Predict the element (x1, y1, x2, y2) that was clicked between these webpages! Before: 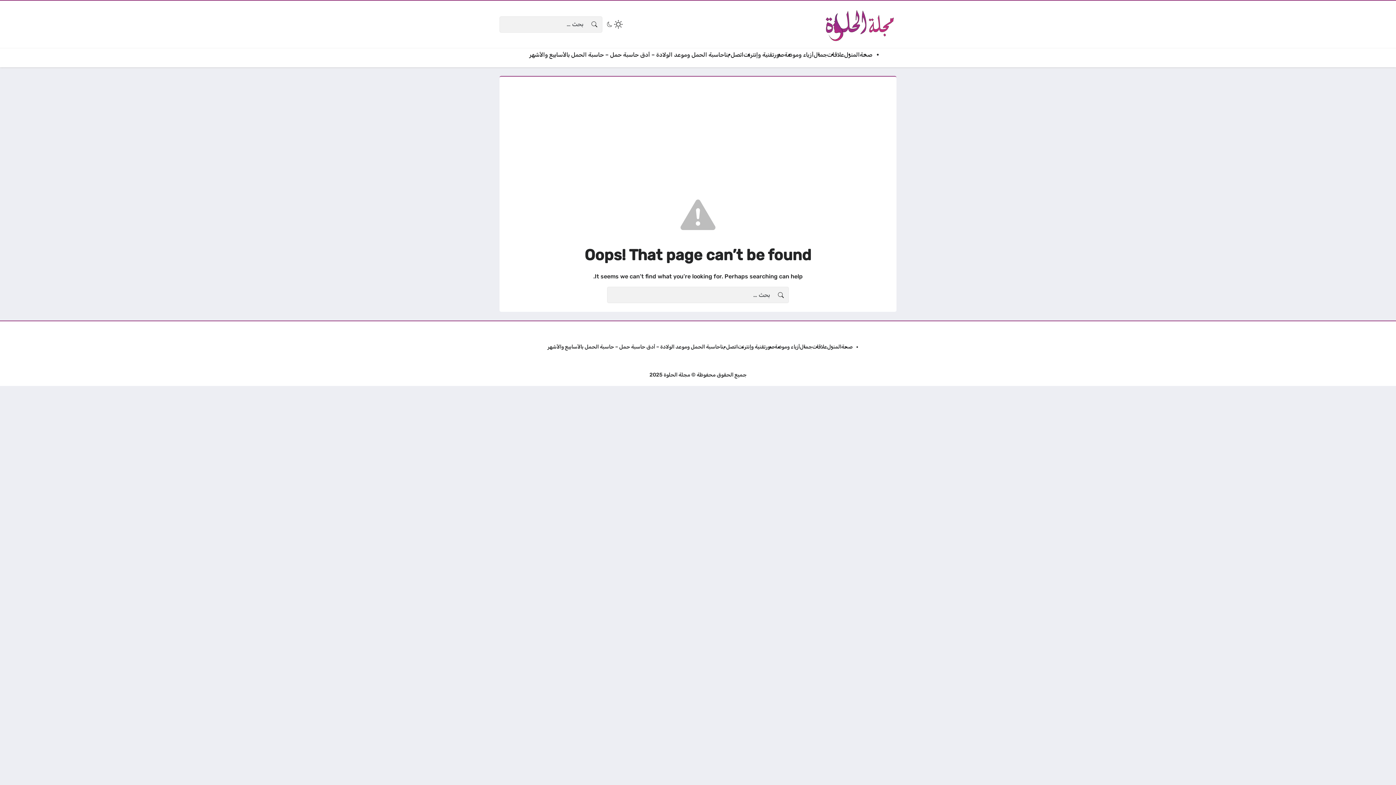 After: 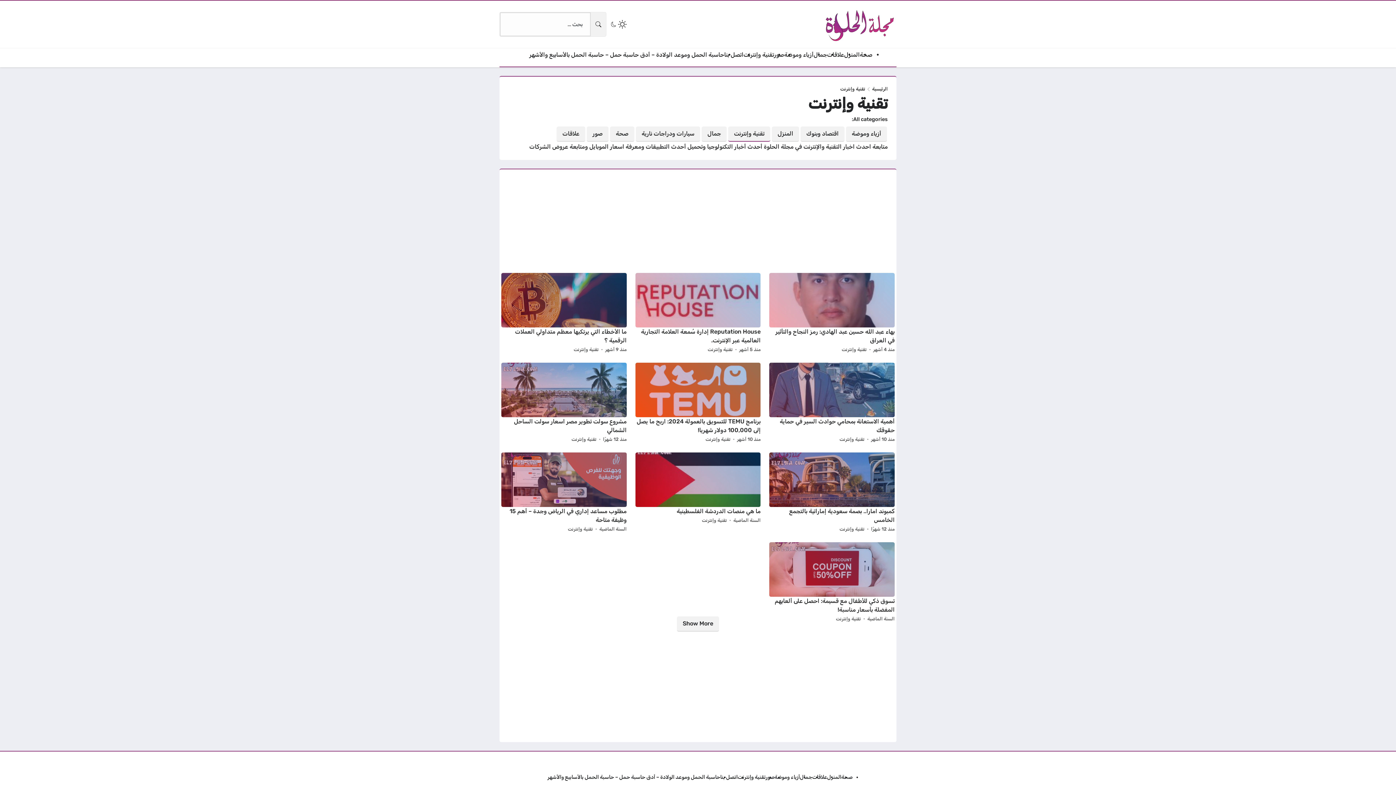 Action: bbox: (743, 50, 774, 59) label: تقنية وإنترنت